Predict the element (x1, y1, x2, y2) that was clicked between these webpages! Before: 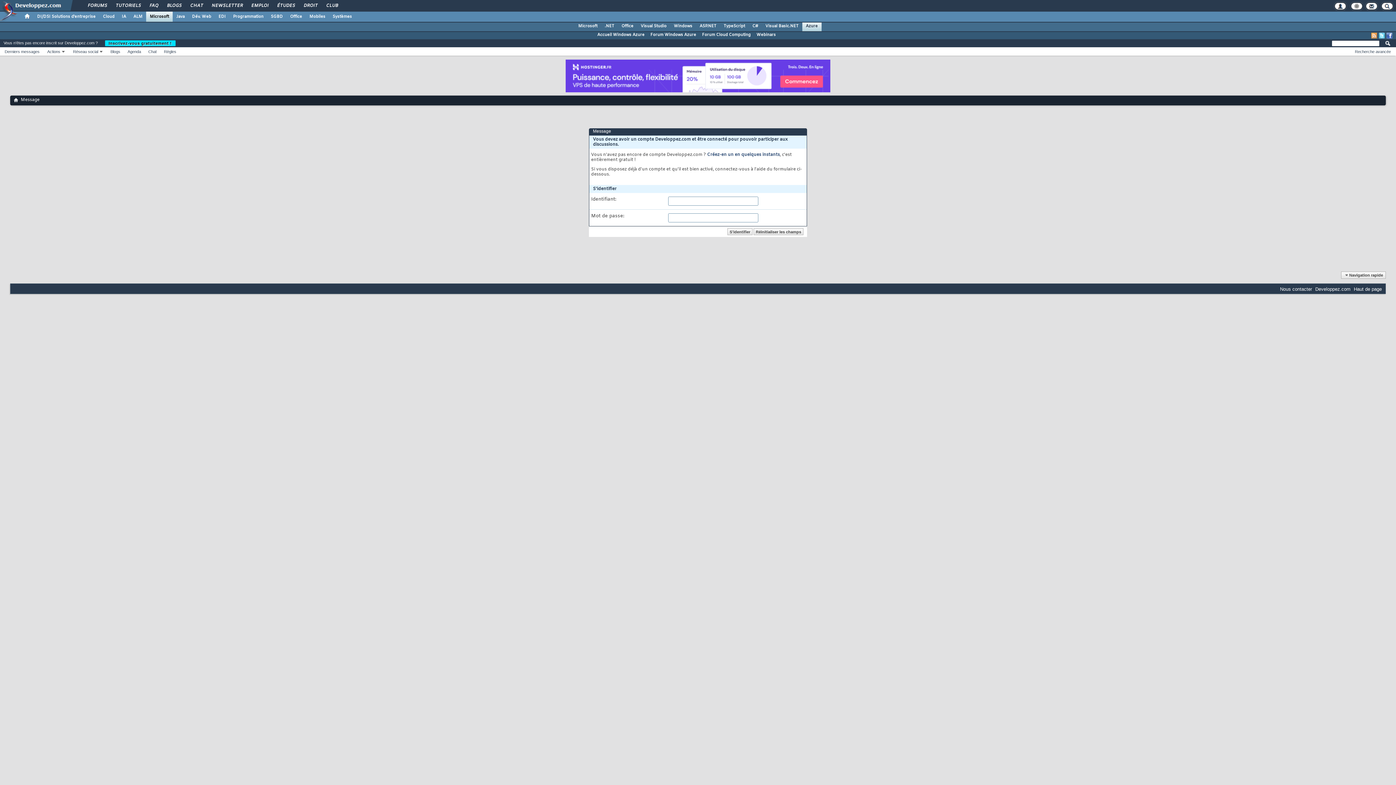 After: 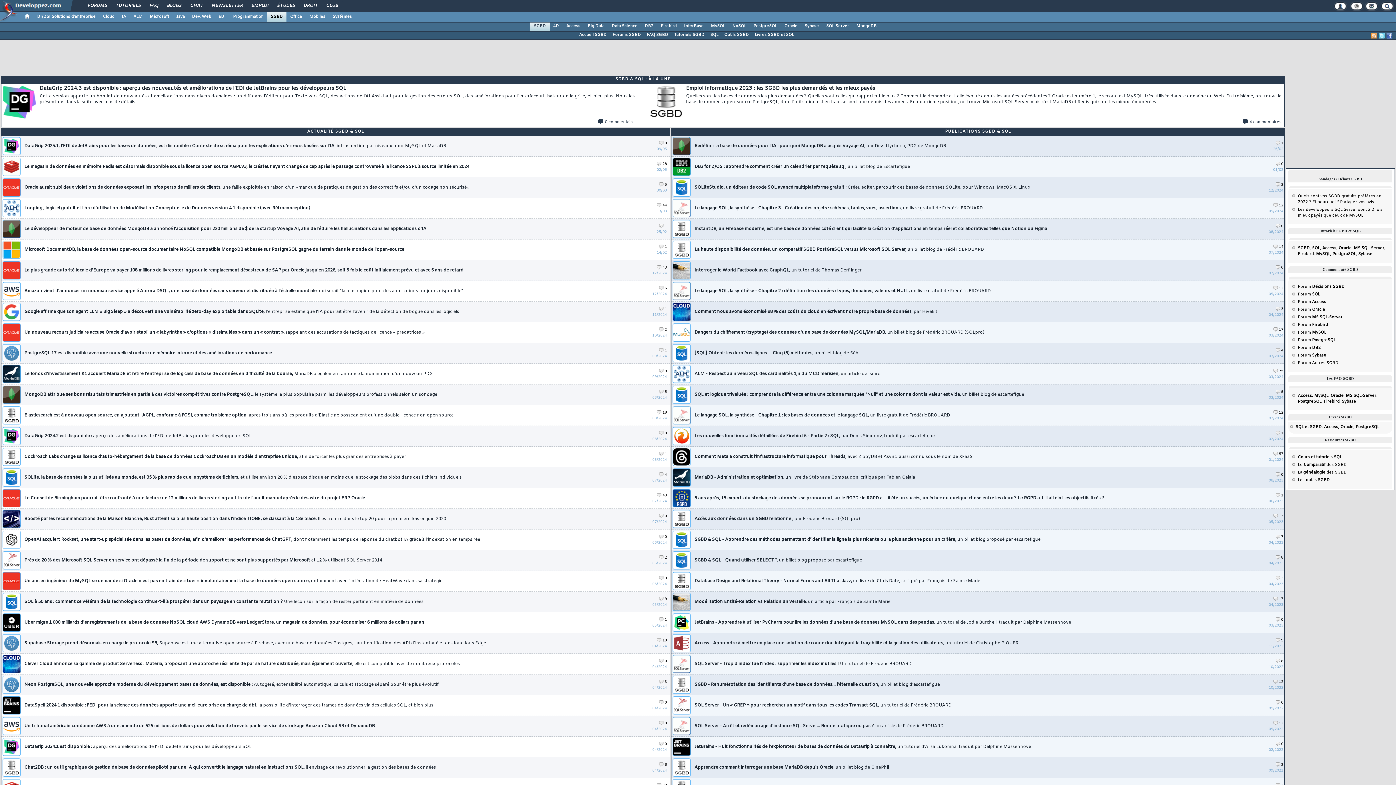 Action: label: SGBD bbox: (267, 11, 286, 21)